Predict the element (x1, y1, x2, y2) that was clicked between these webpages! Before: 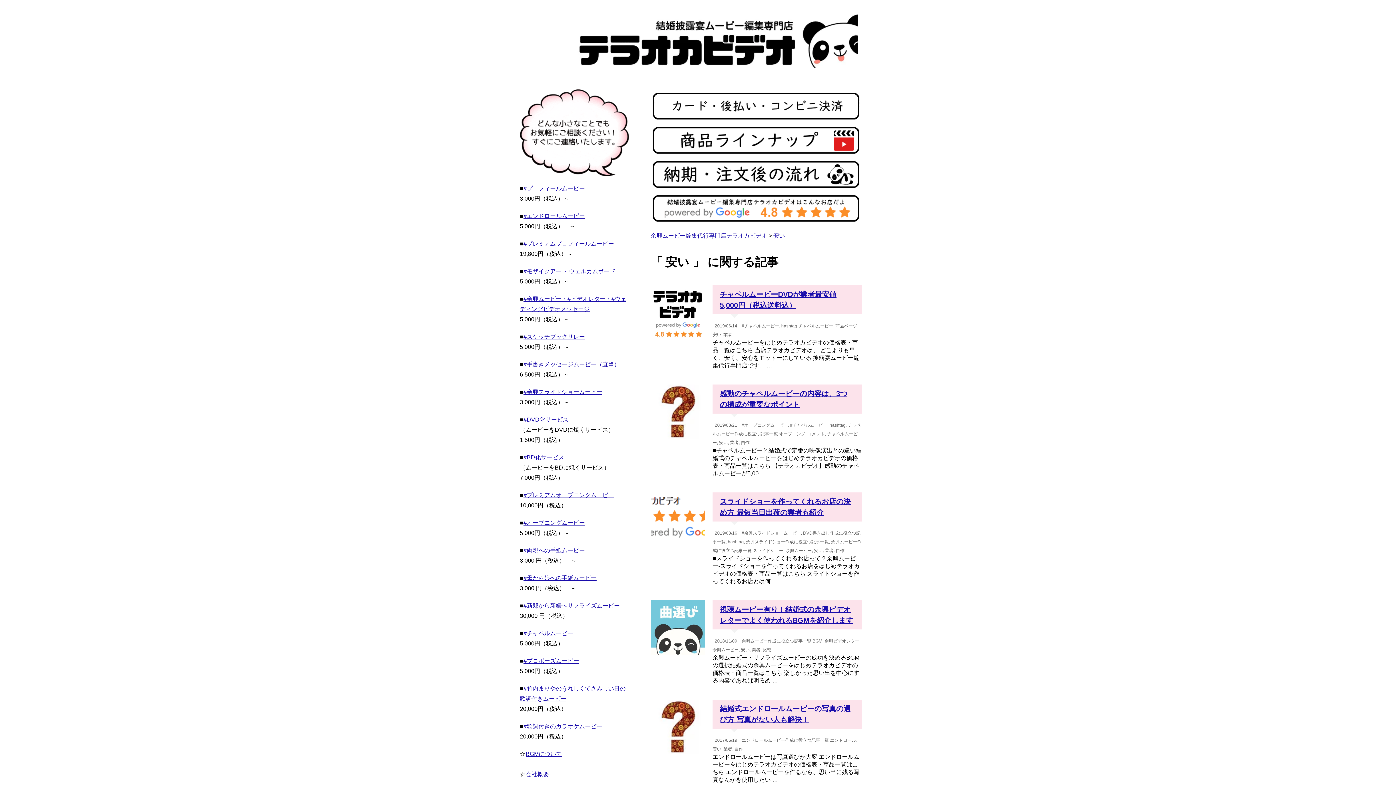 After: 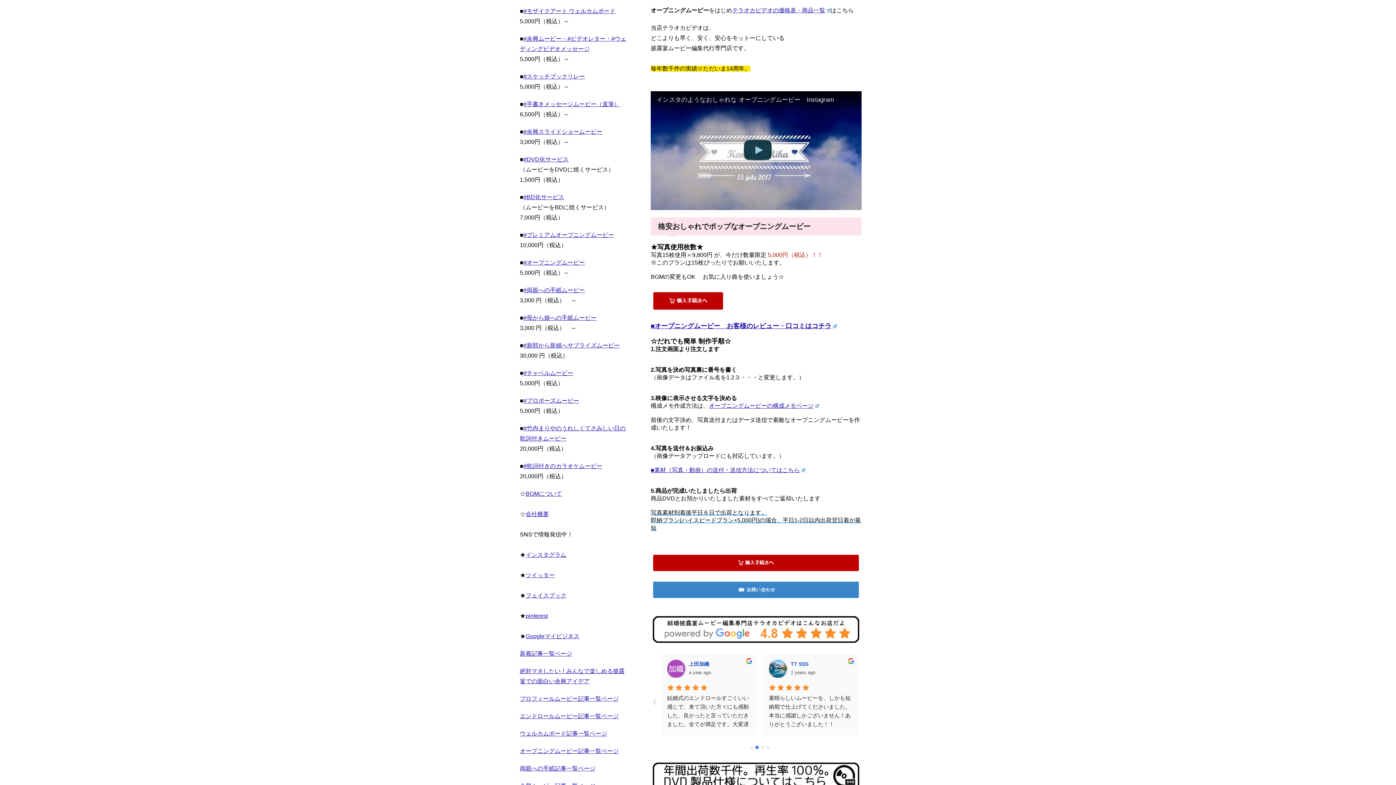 Action: bbox: (523, 520, 585, 526) label: #オープニングムービー